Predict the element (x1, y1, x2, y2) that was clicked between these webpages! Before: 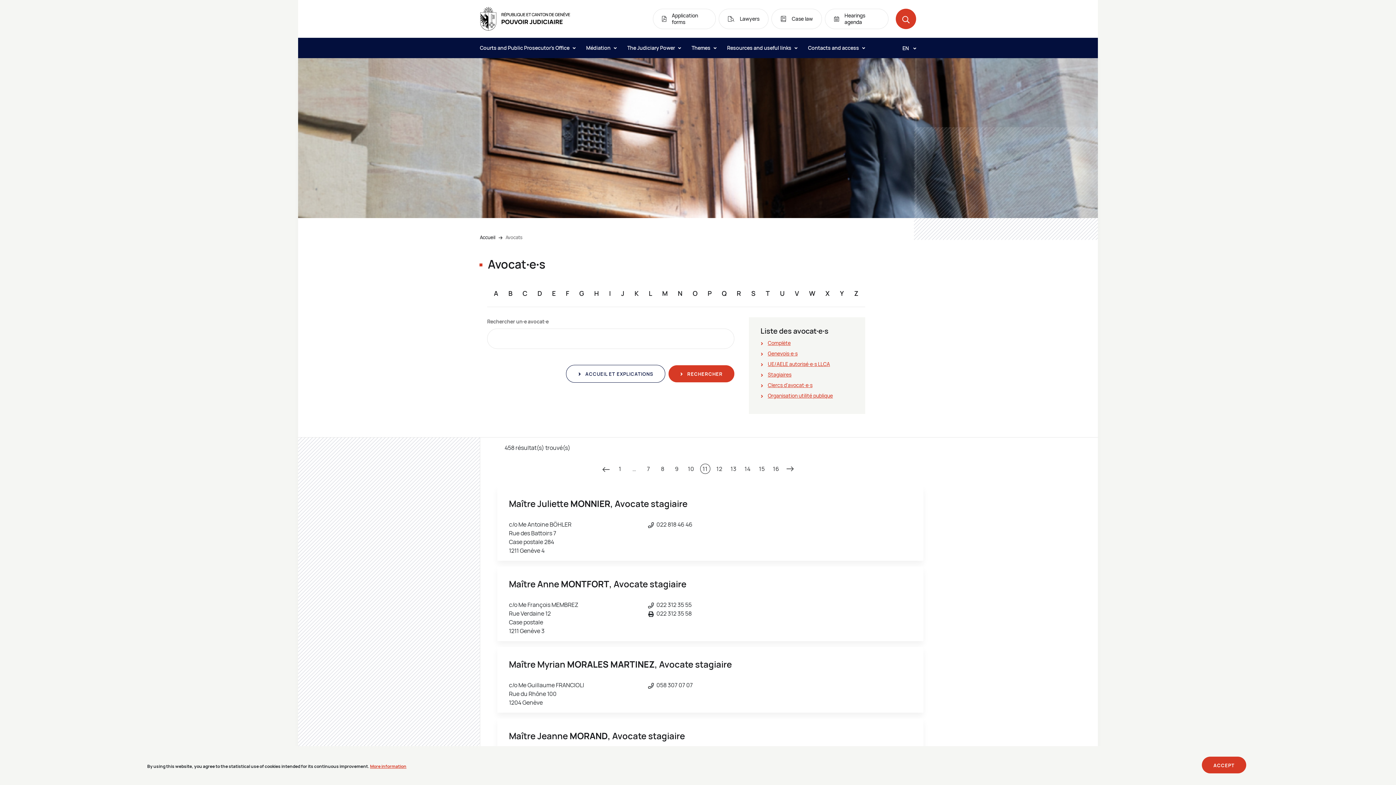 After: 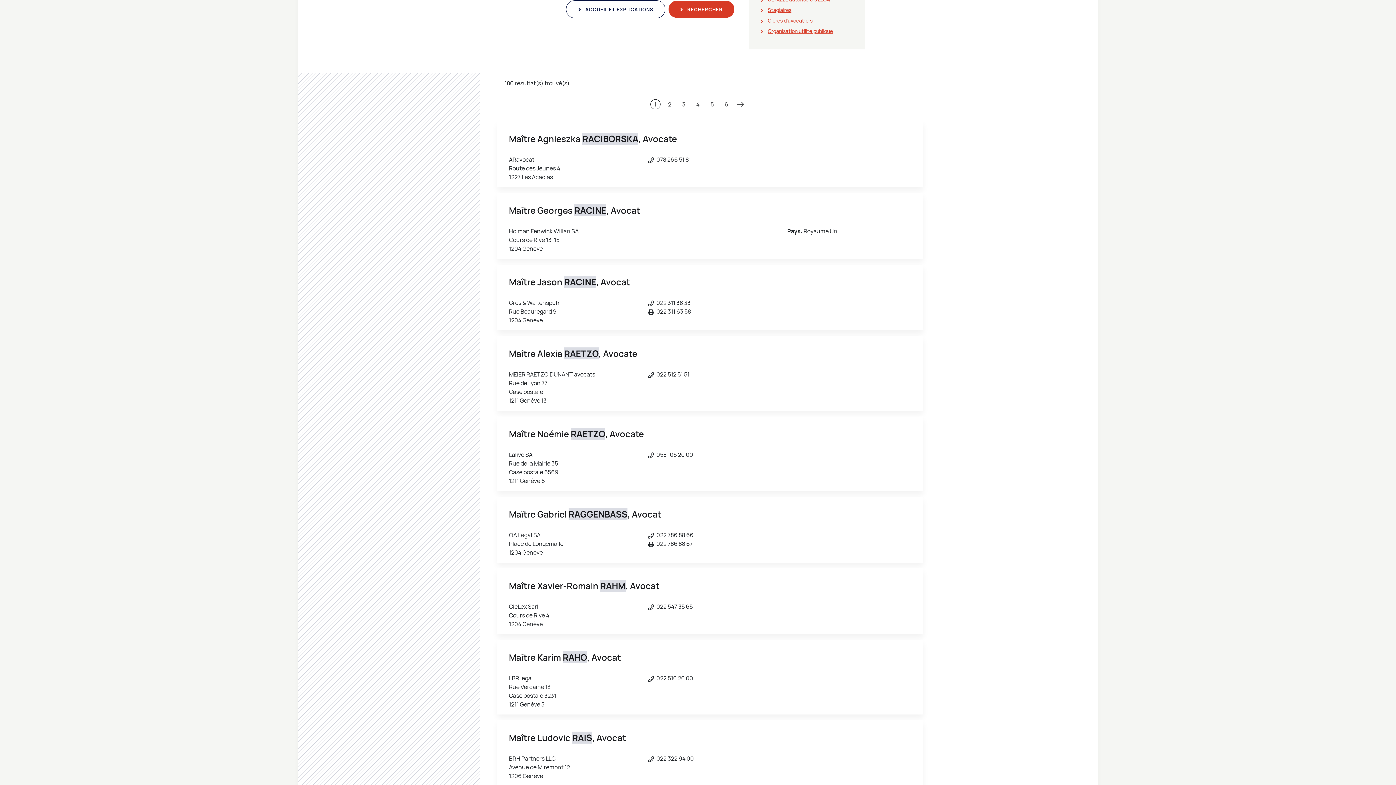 Action: label: R bbox: (736, 289, 741, 297)